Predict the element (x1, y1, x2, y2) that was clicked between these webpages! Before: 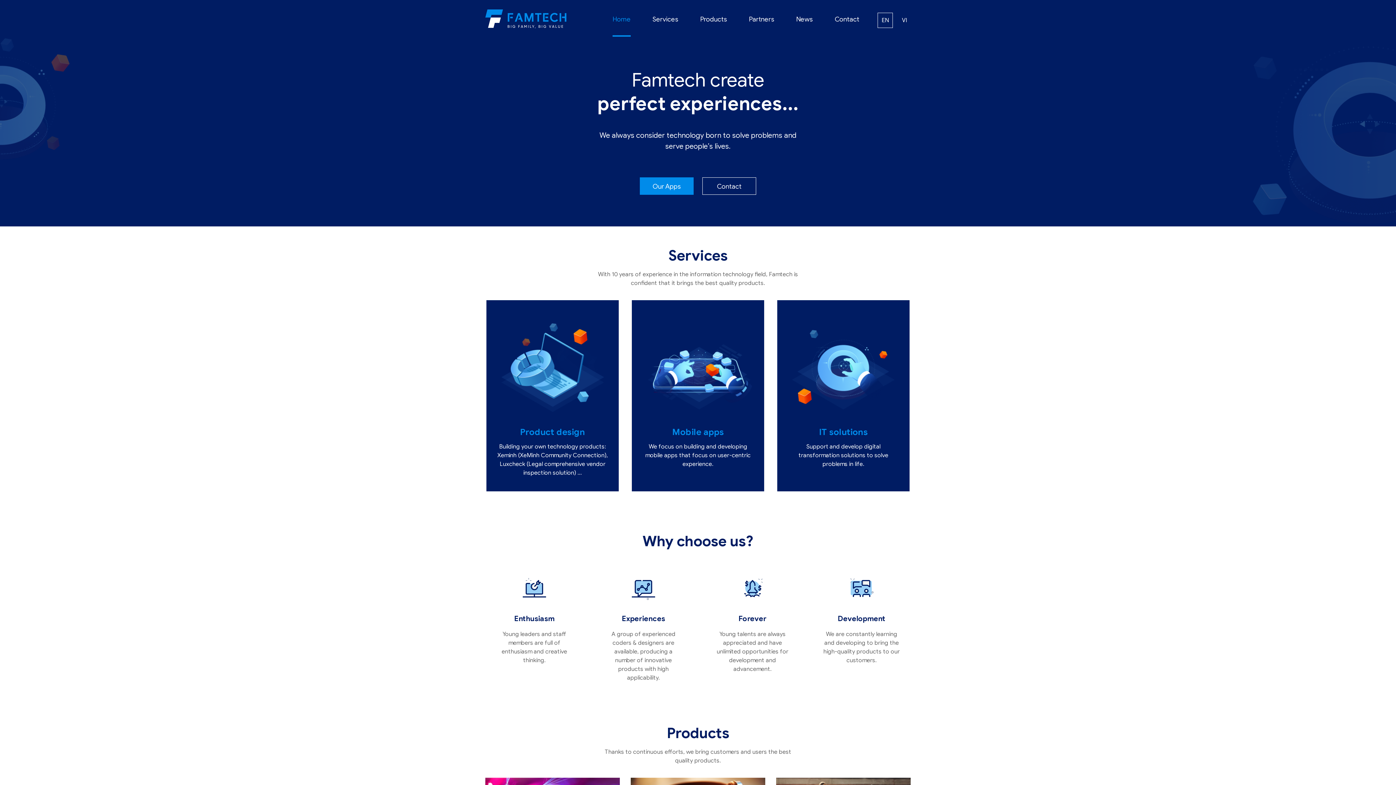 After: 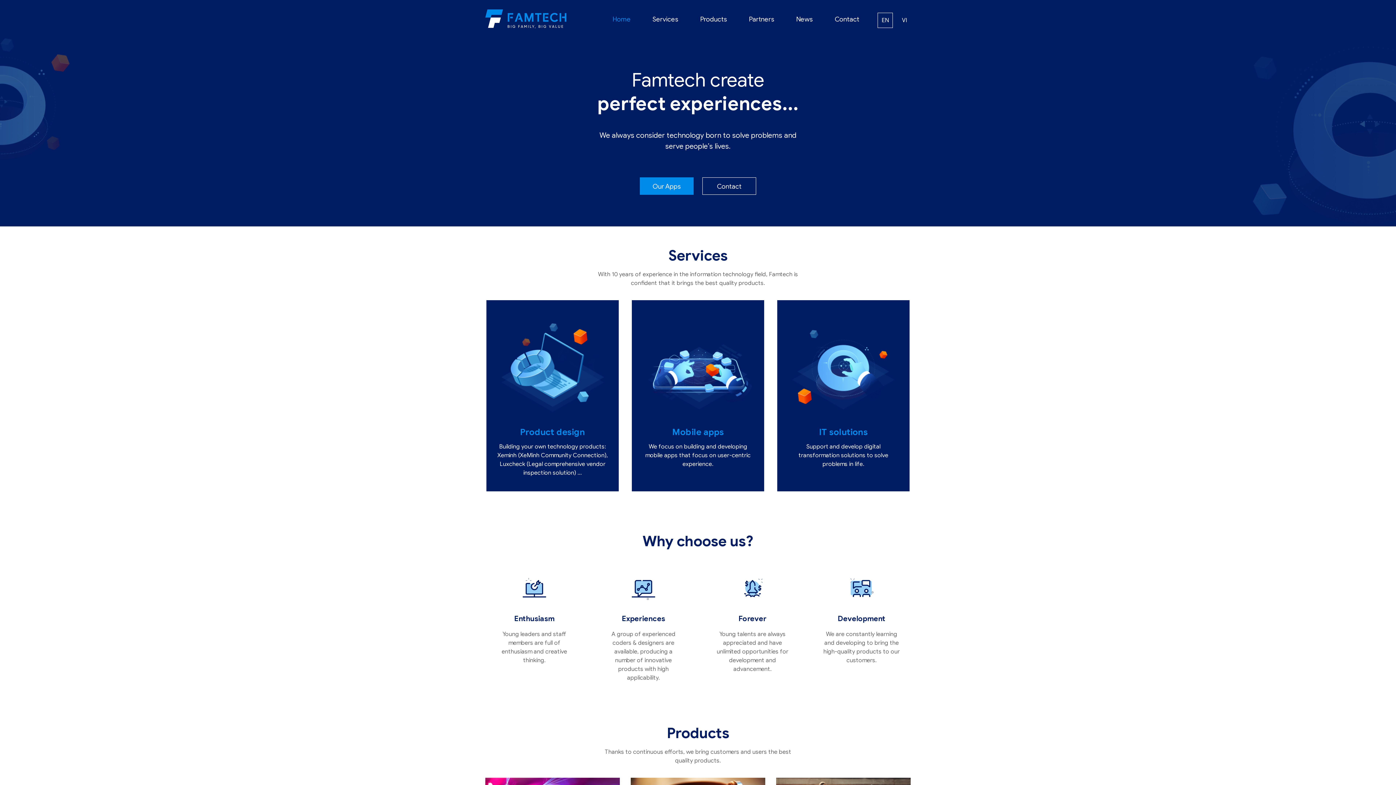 Action: bbox: (612, 3, 630, 36) label: Home